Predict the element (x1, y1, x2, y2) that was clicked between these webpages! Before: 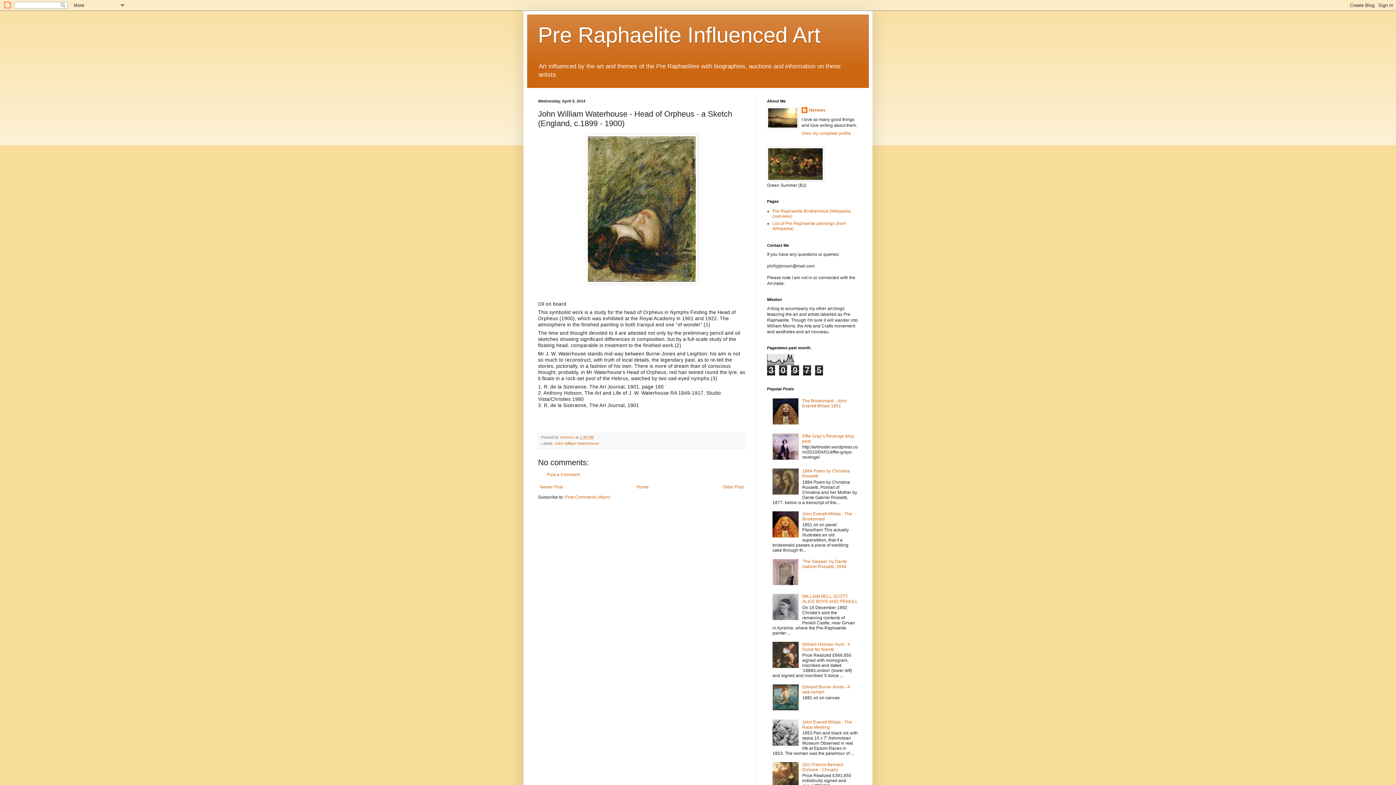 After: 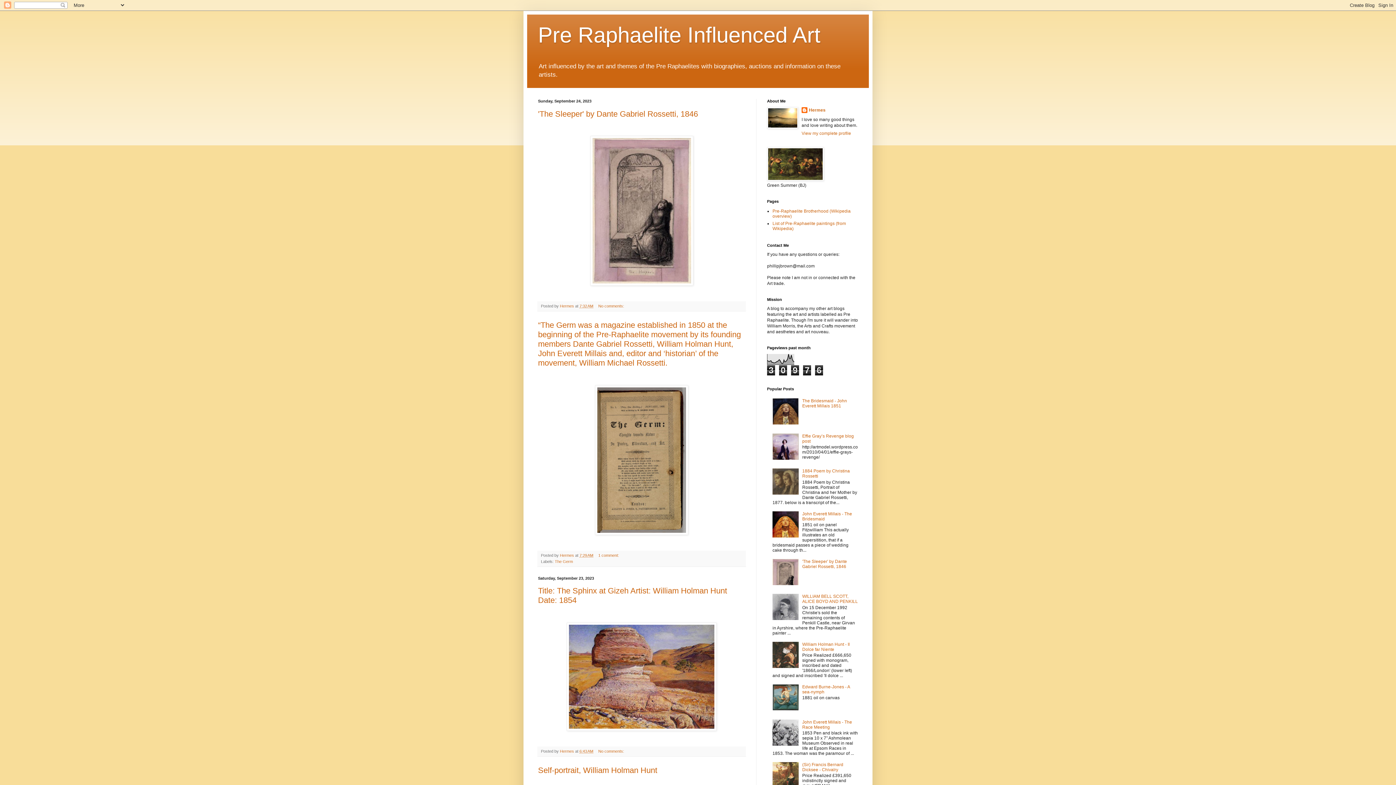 Action: bbox: (635, 482, 650, 491) label: Home